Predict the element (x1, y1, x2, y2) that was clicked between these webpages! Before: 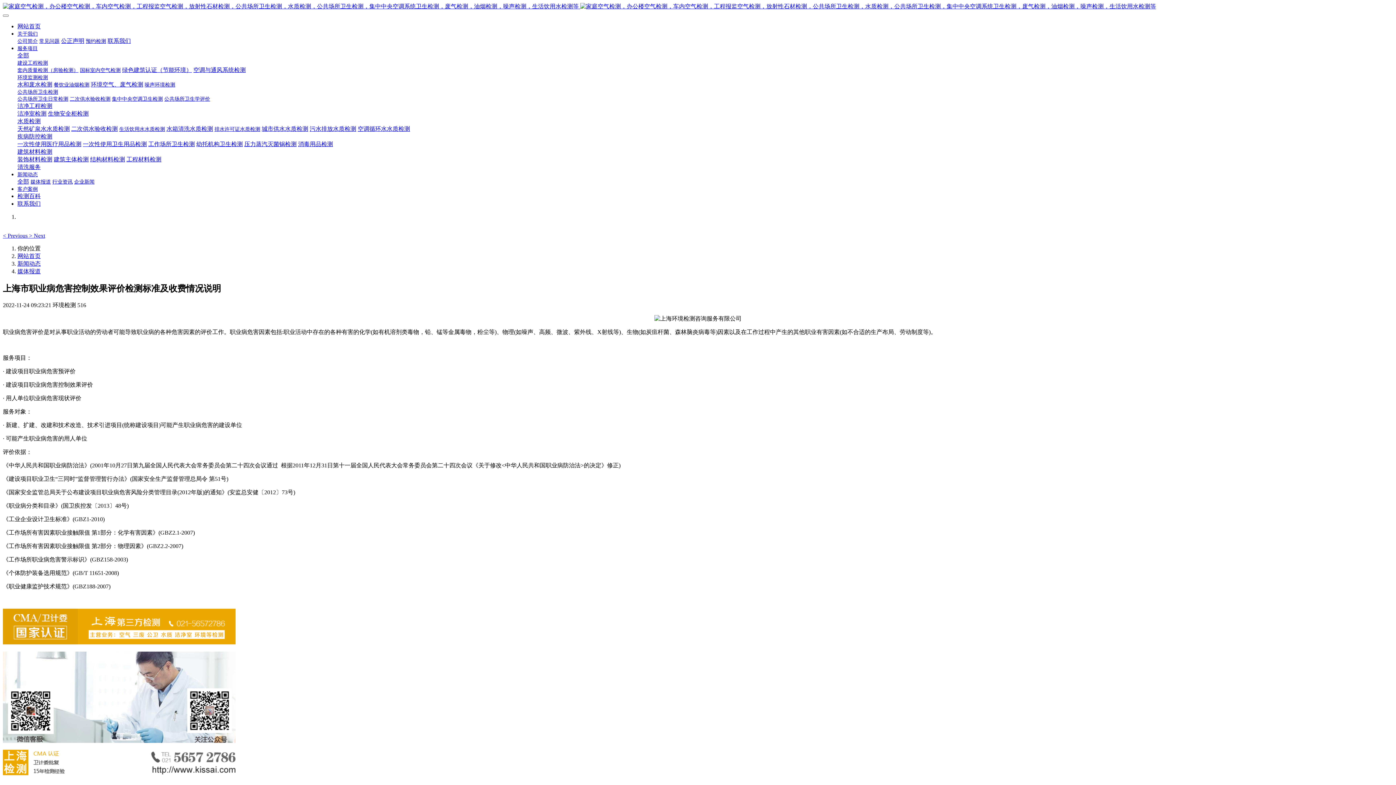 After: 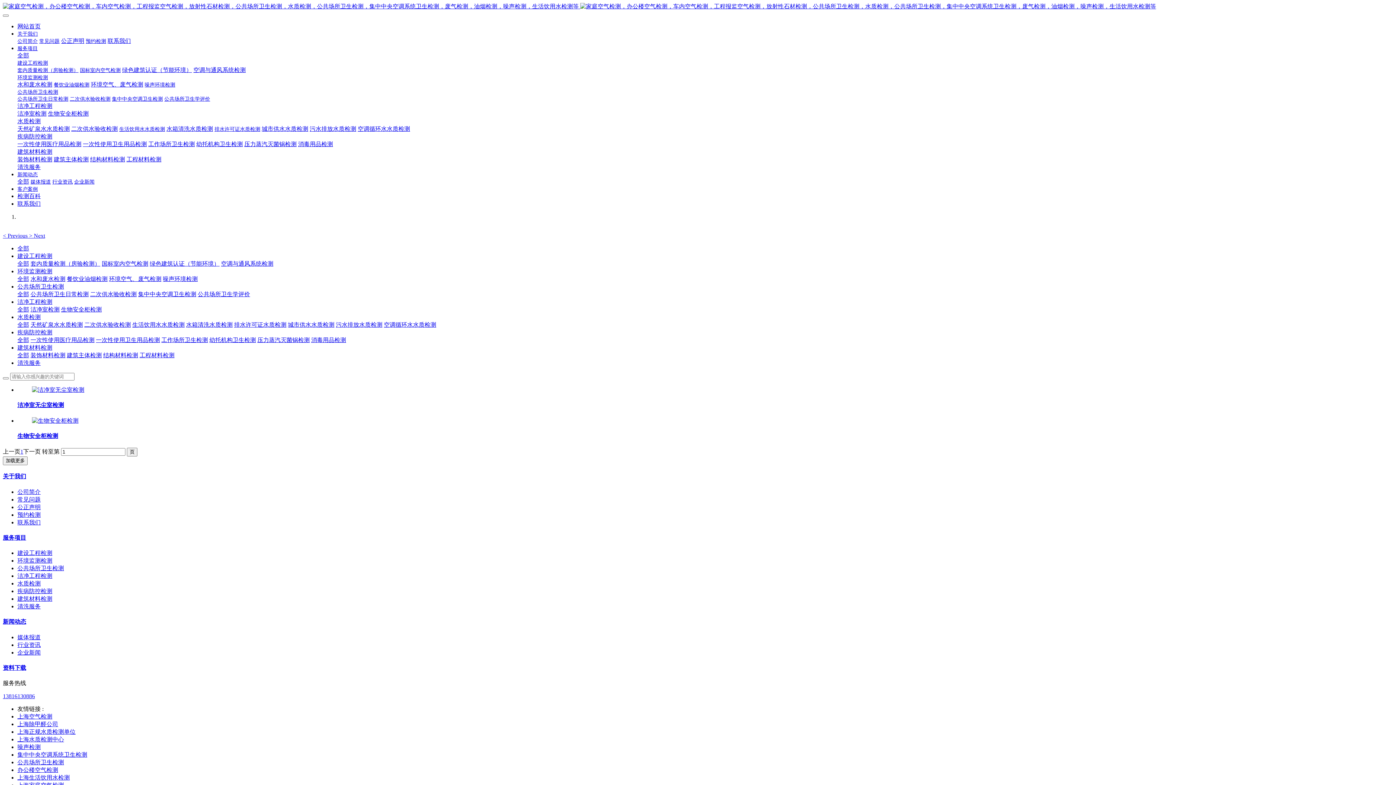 Action: bbox: (48, 110, 88, 116) label: 生物安全柜检测